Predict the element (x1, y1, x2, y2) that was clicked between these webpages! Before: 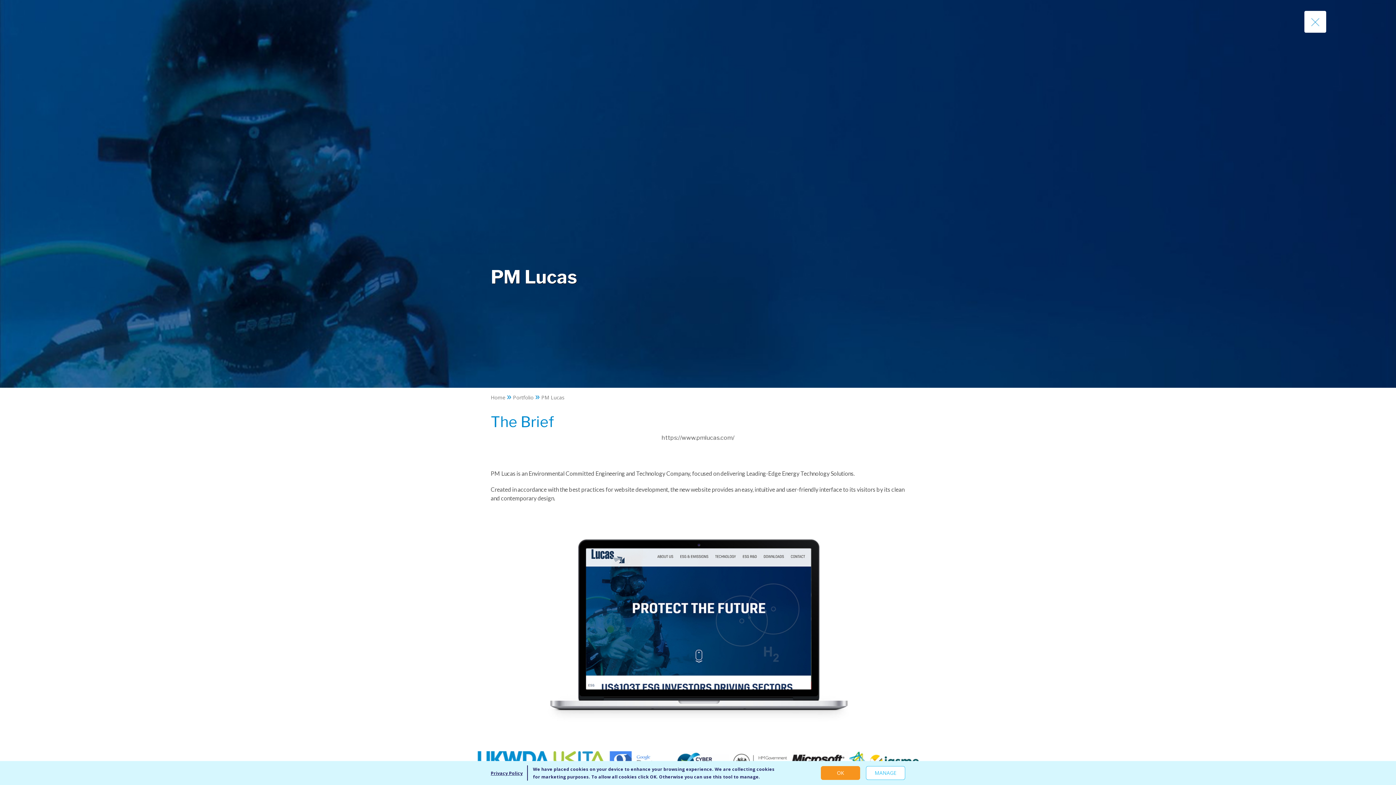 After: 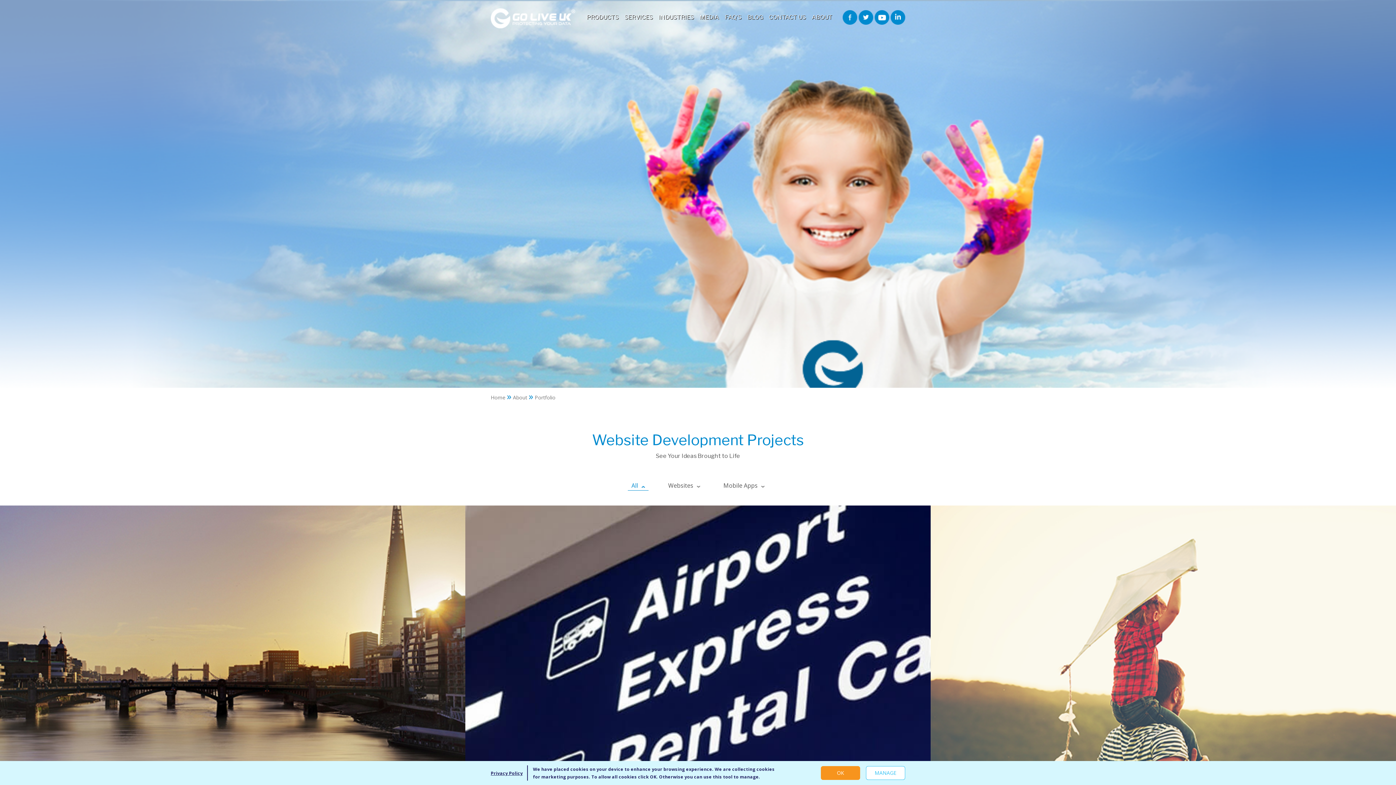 Action: label: Portfolio bbox: (513, 394, 533, 400)